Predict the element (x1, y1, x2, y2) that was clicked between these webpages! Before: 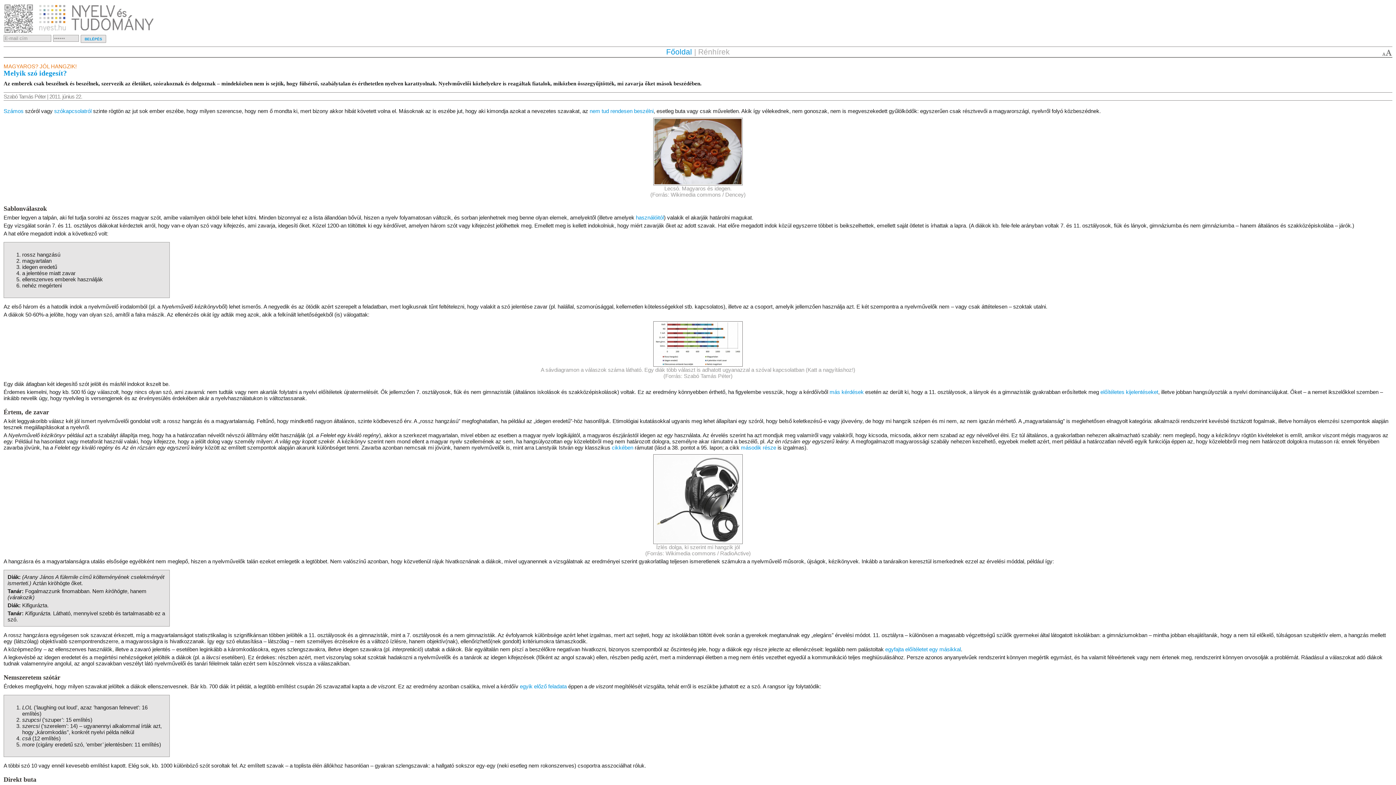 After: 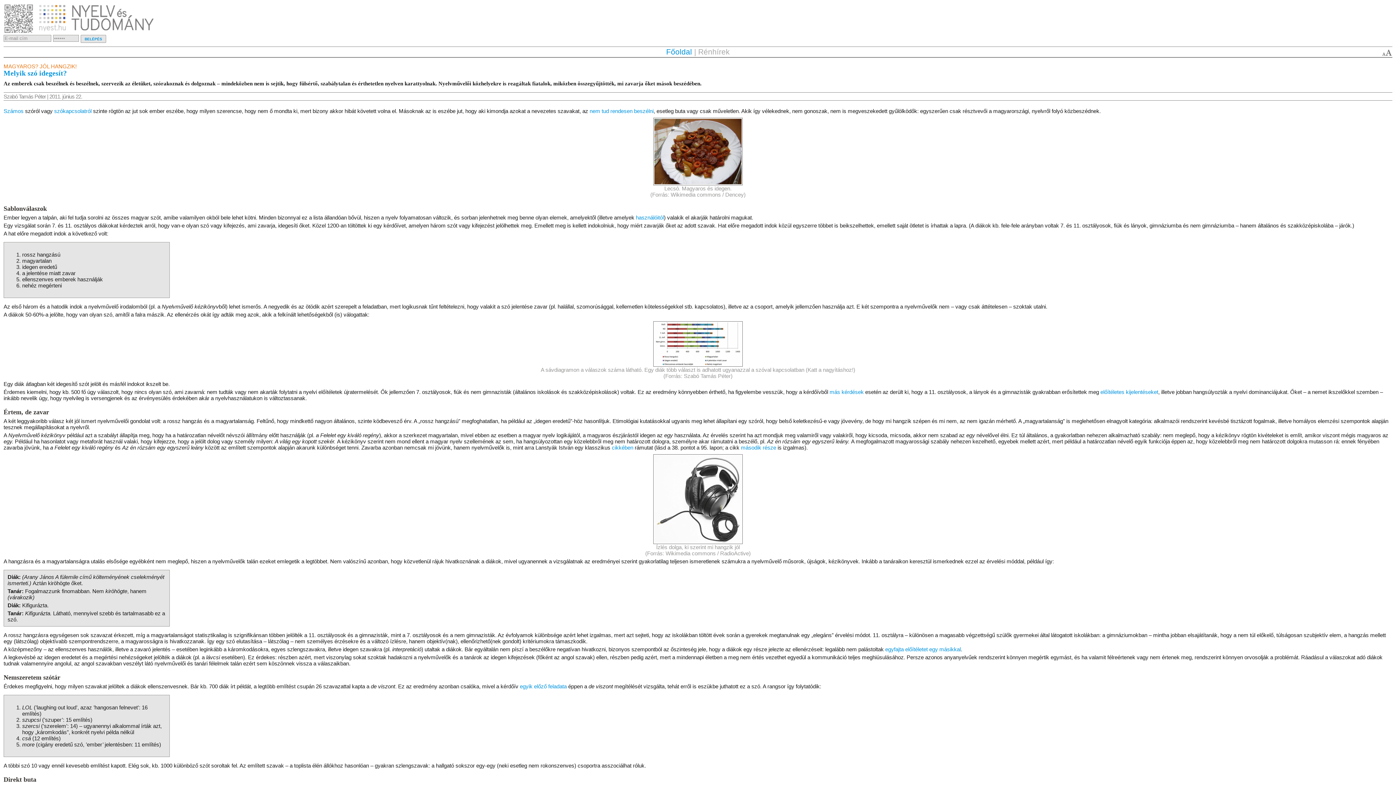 Action: label: második része bbox: (741, 444, 776, 450)